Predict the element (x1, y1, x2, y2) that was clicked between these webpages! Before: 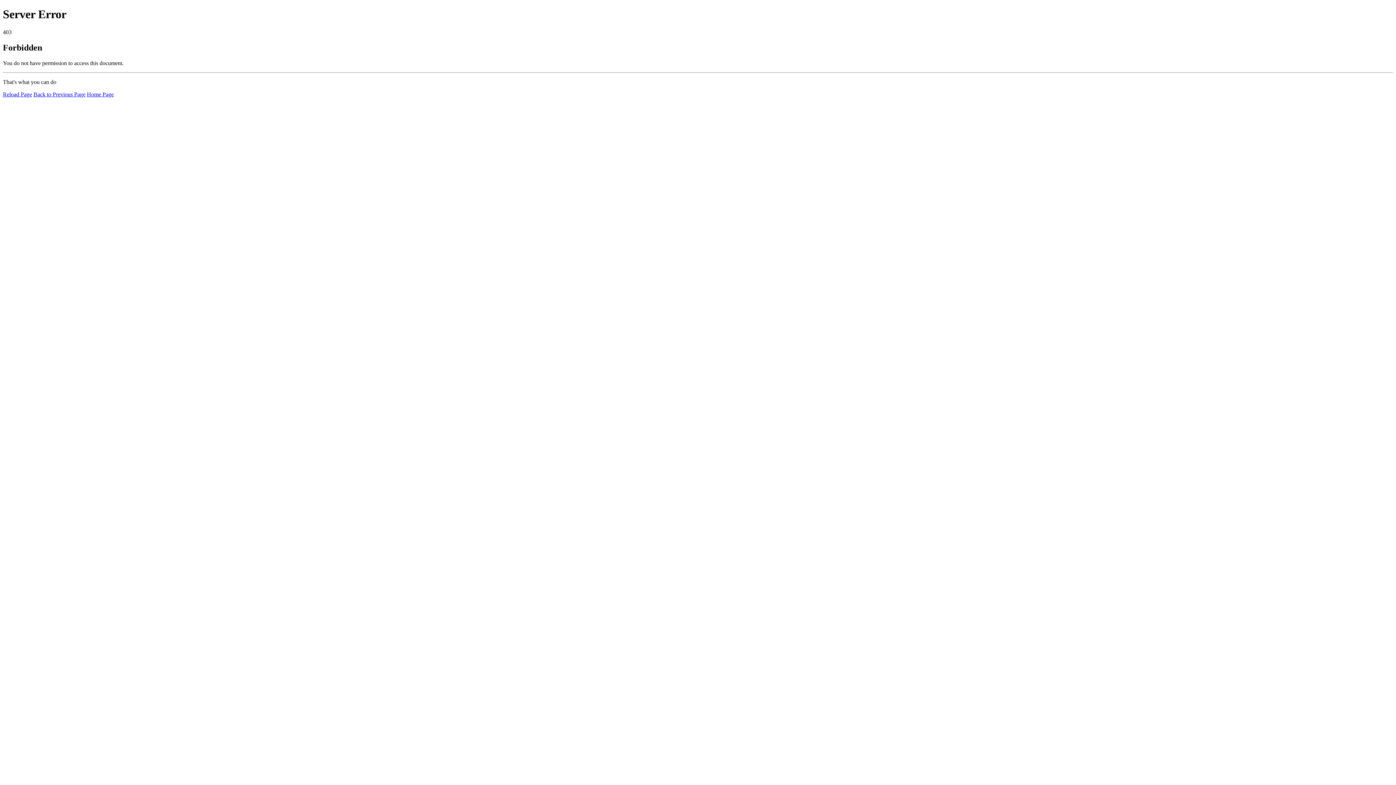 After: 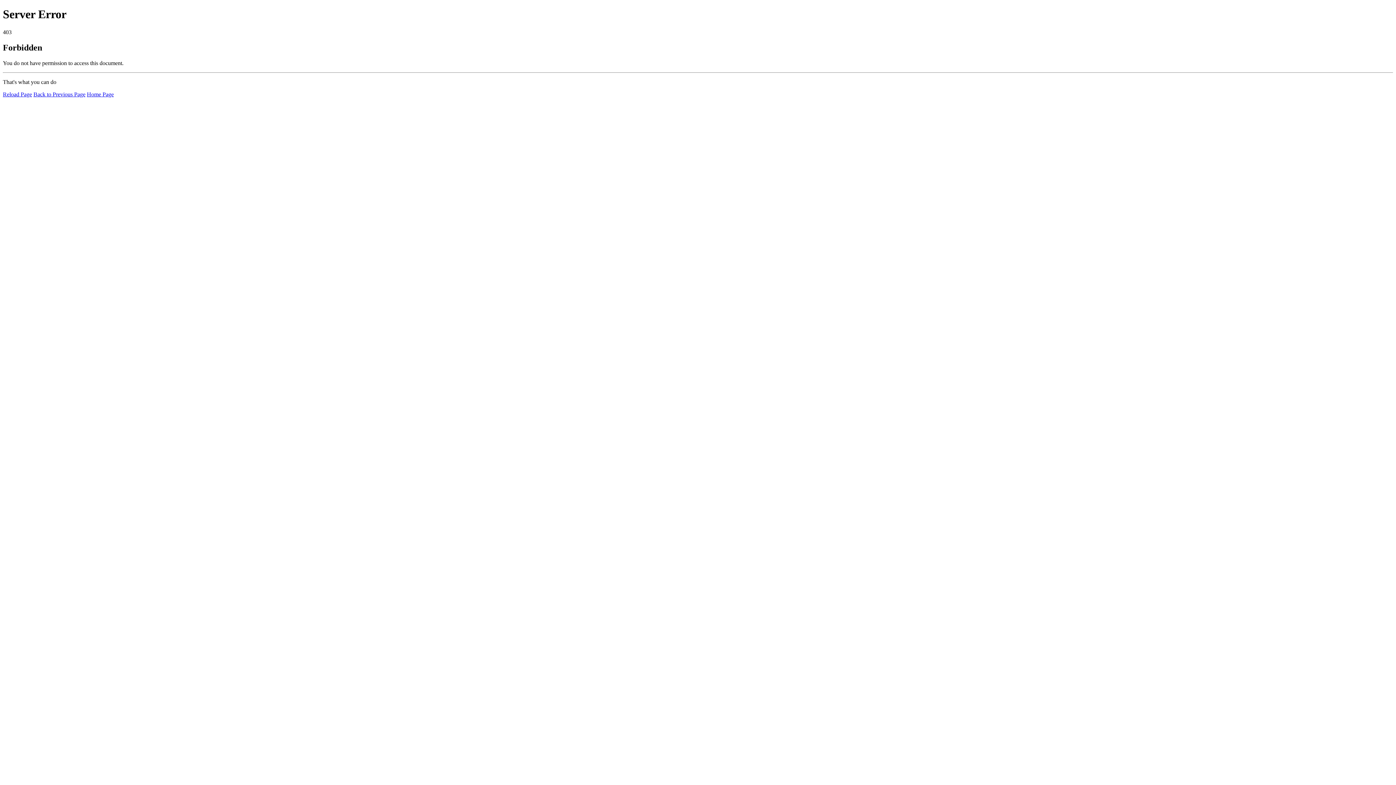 Action: label: Home Page bbox: (86, 91, 113, 97)